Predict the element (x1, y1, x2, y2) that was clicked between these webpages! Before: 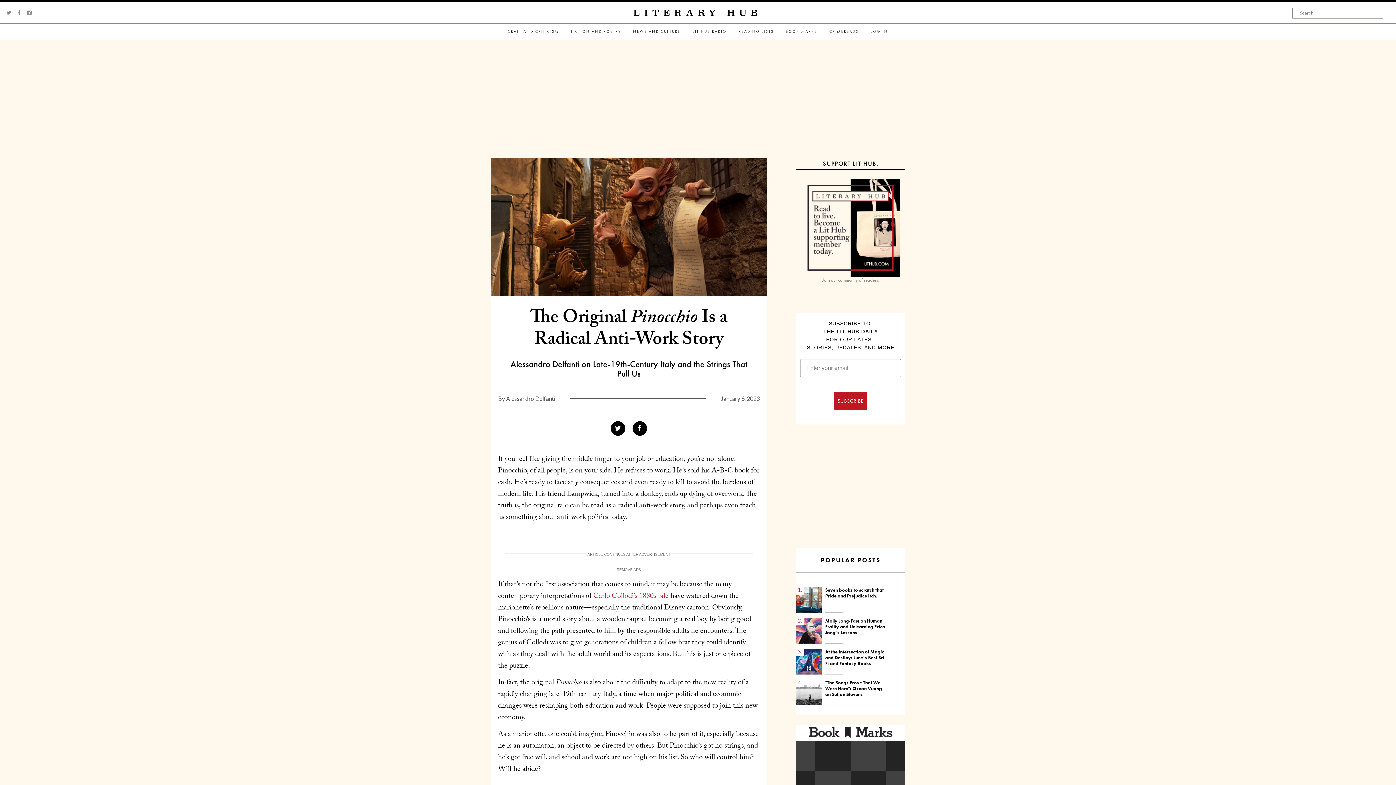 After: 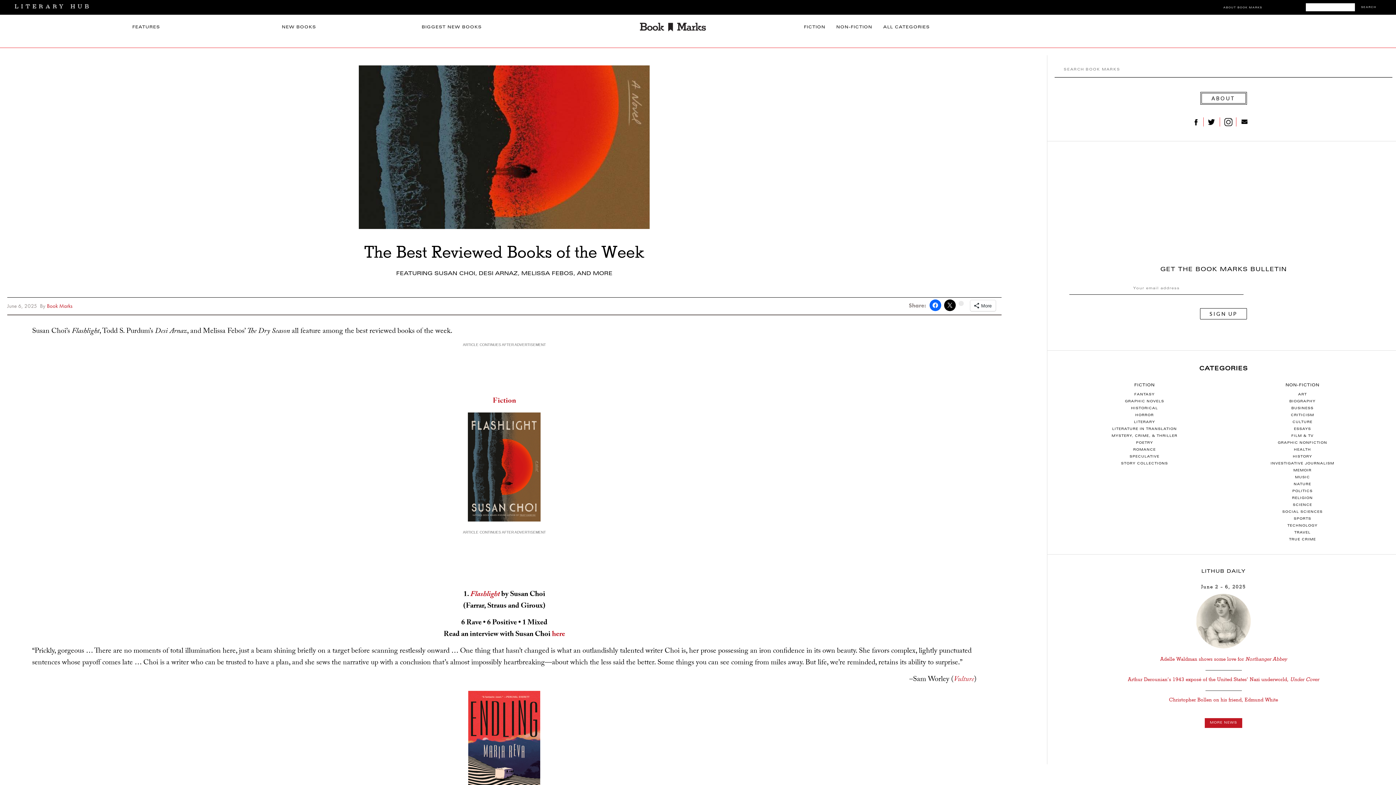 Action: bbox: (796, 741, 905, 801)